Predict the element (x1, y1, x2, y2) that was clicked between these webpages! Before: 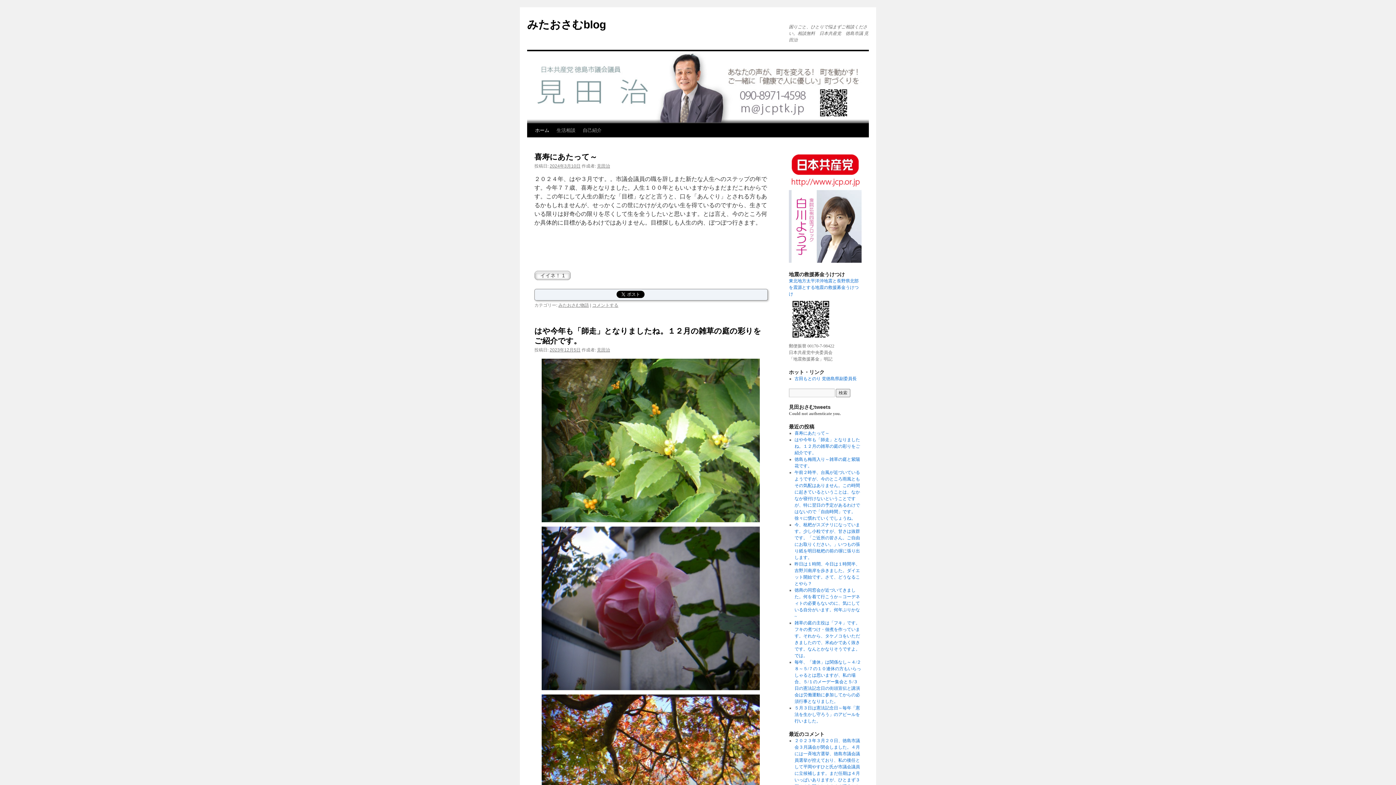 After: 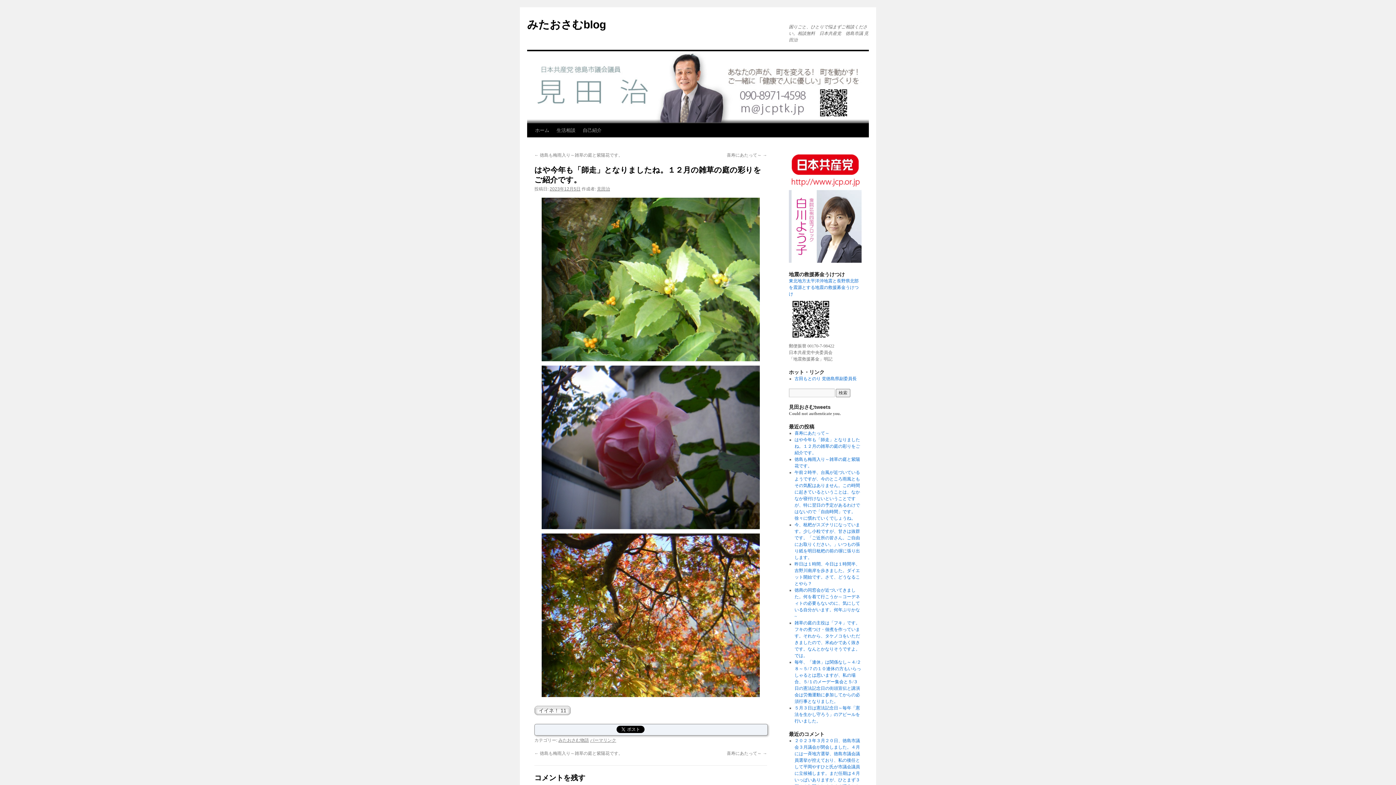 Action: label: はや今年も「師走」となりましたね。１２月の雑草の庭の彩りをご紹介です。 bbox: (794, 437, 860, 455)